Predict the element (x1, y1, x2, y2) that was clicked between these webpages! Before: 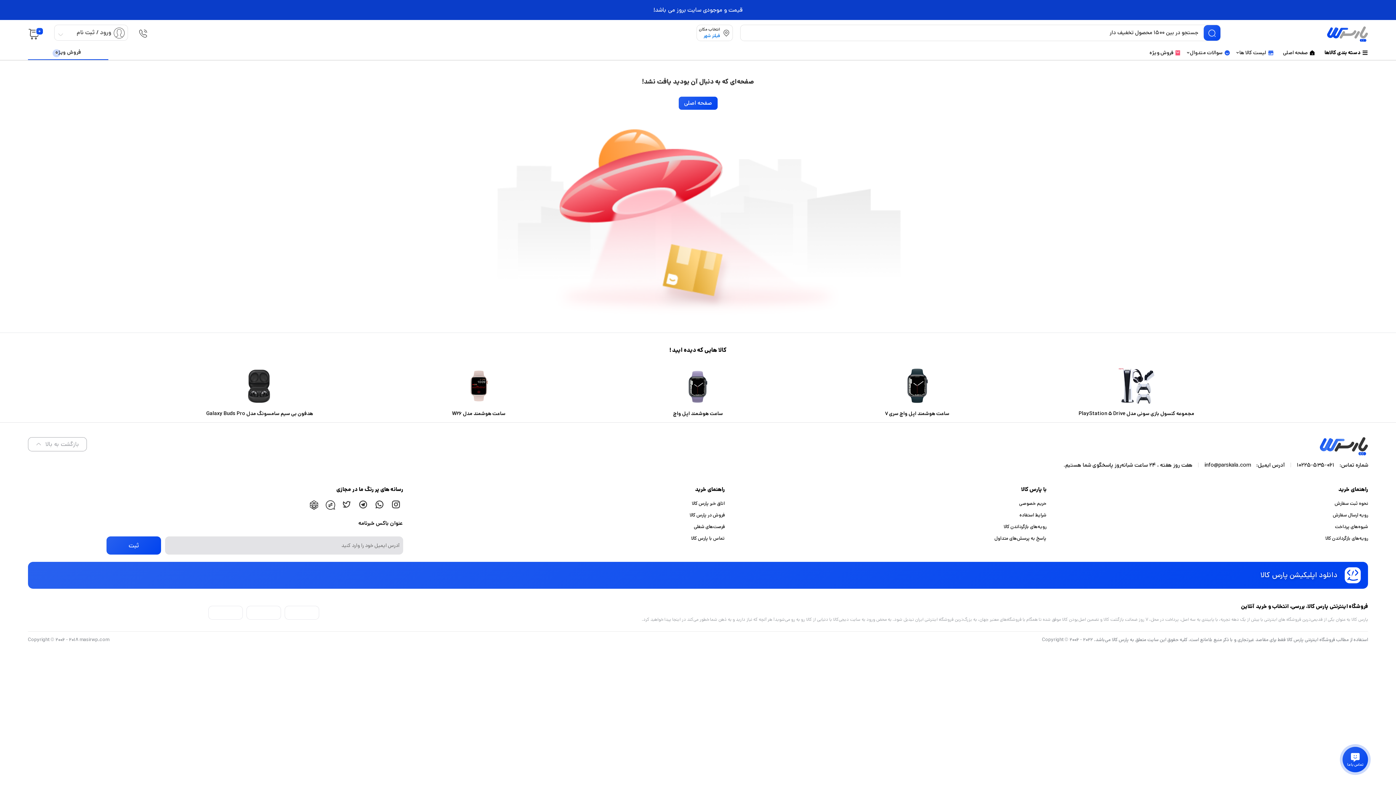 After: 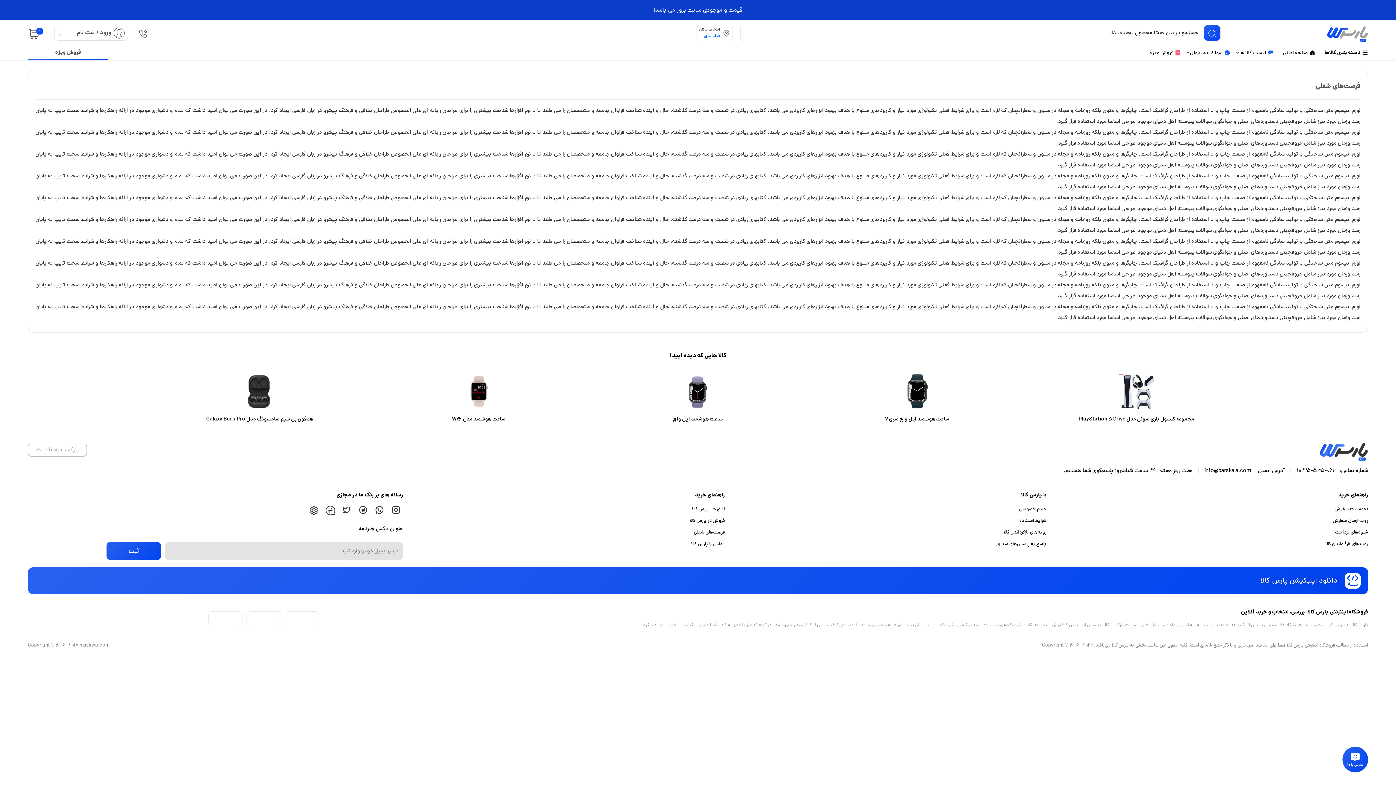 Action: bbox: (694, 523, 725, 530) label: فرصت‌های شغلی